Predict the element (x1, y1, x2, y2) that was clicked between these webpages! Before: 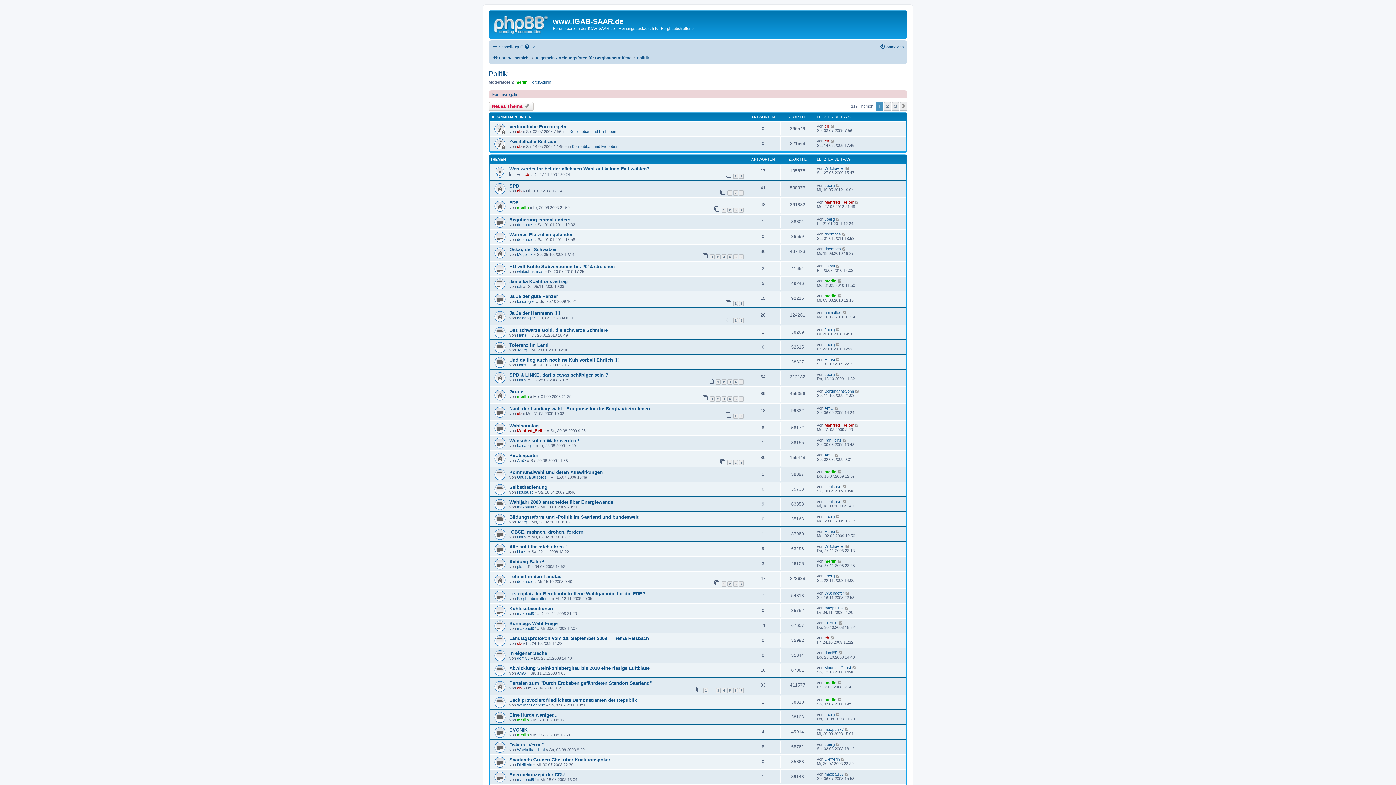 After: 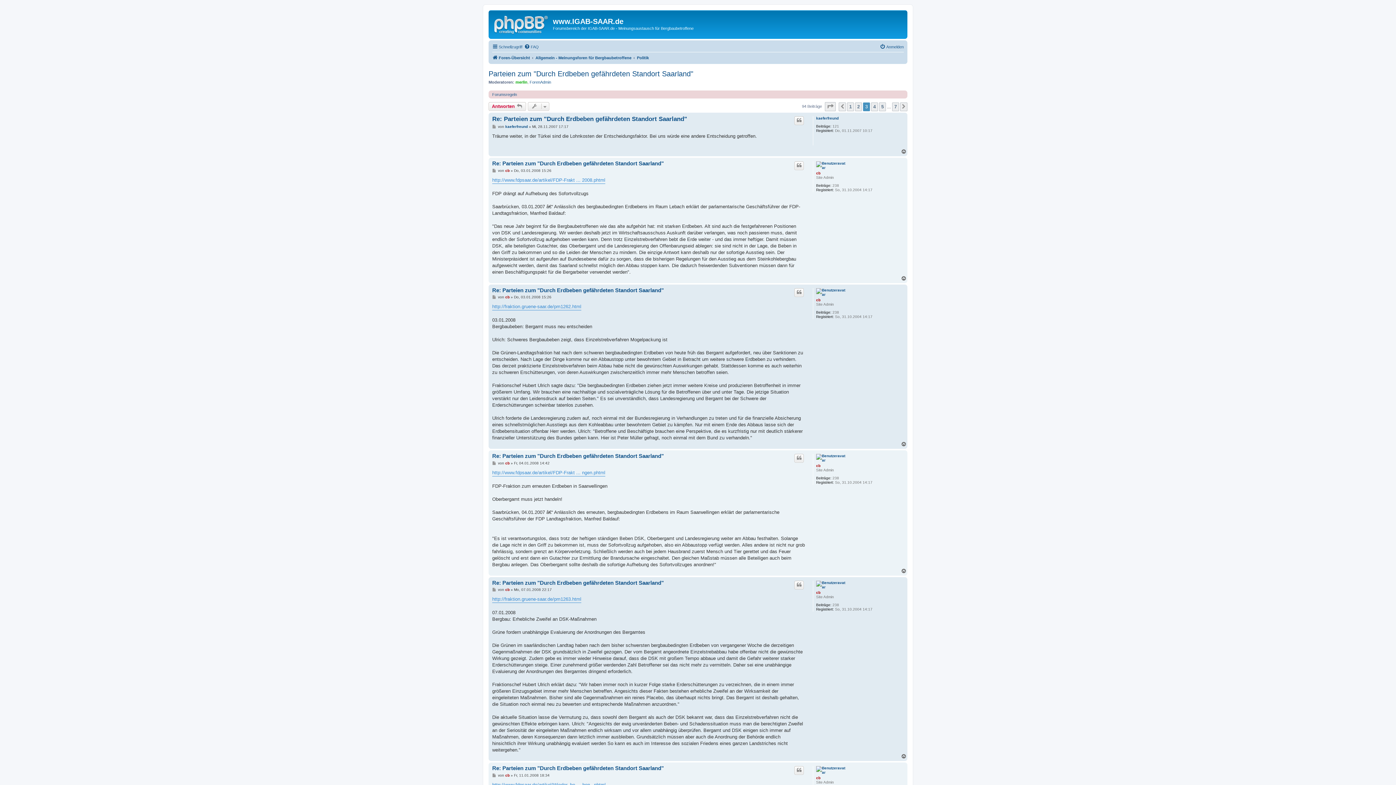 Action: label: 3 bbox: (716, 688, 720, 693)